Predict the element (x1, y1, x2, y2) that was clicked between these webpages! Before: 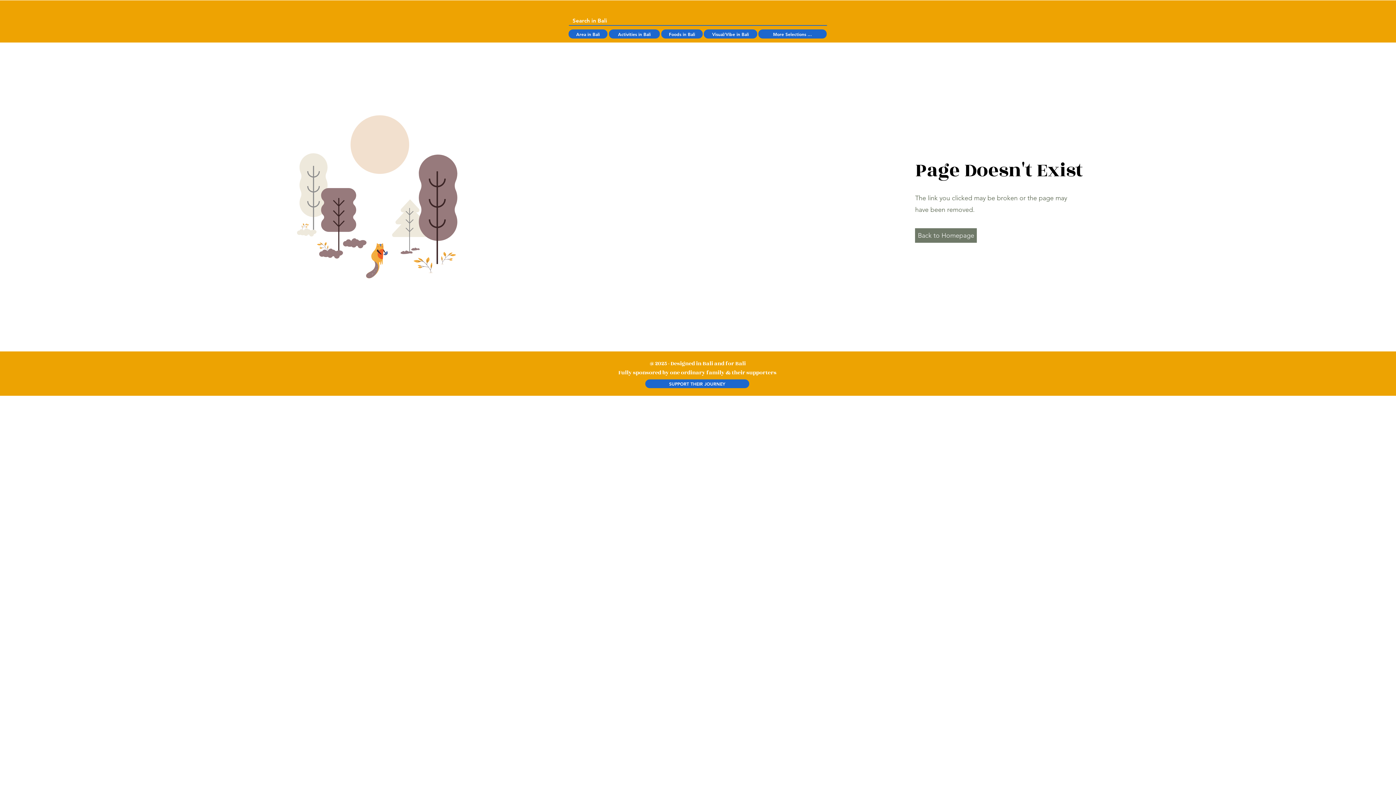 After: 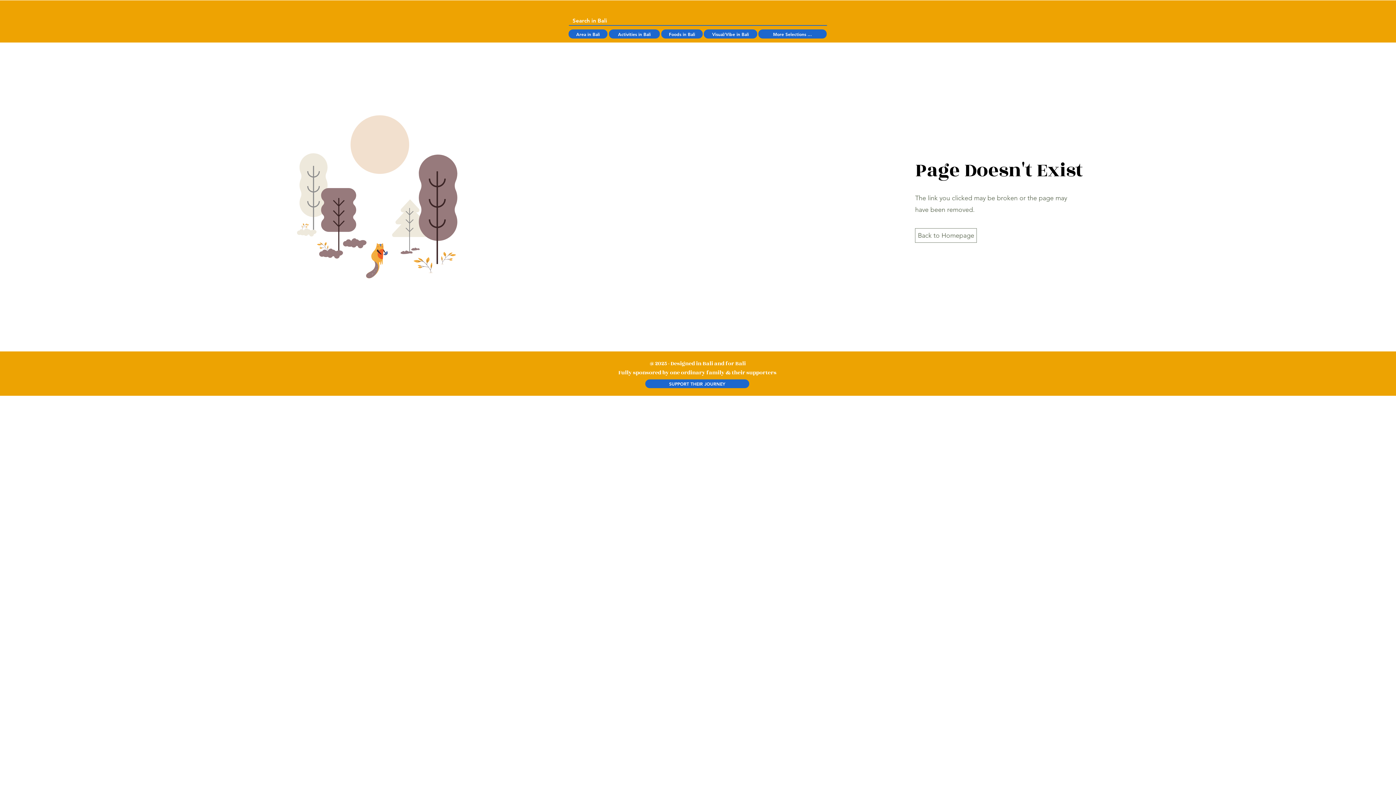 Action: bbox: (915, 228, 977, 242) label: Back to Homepage